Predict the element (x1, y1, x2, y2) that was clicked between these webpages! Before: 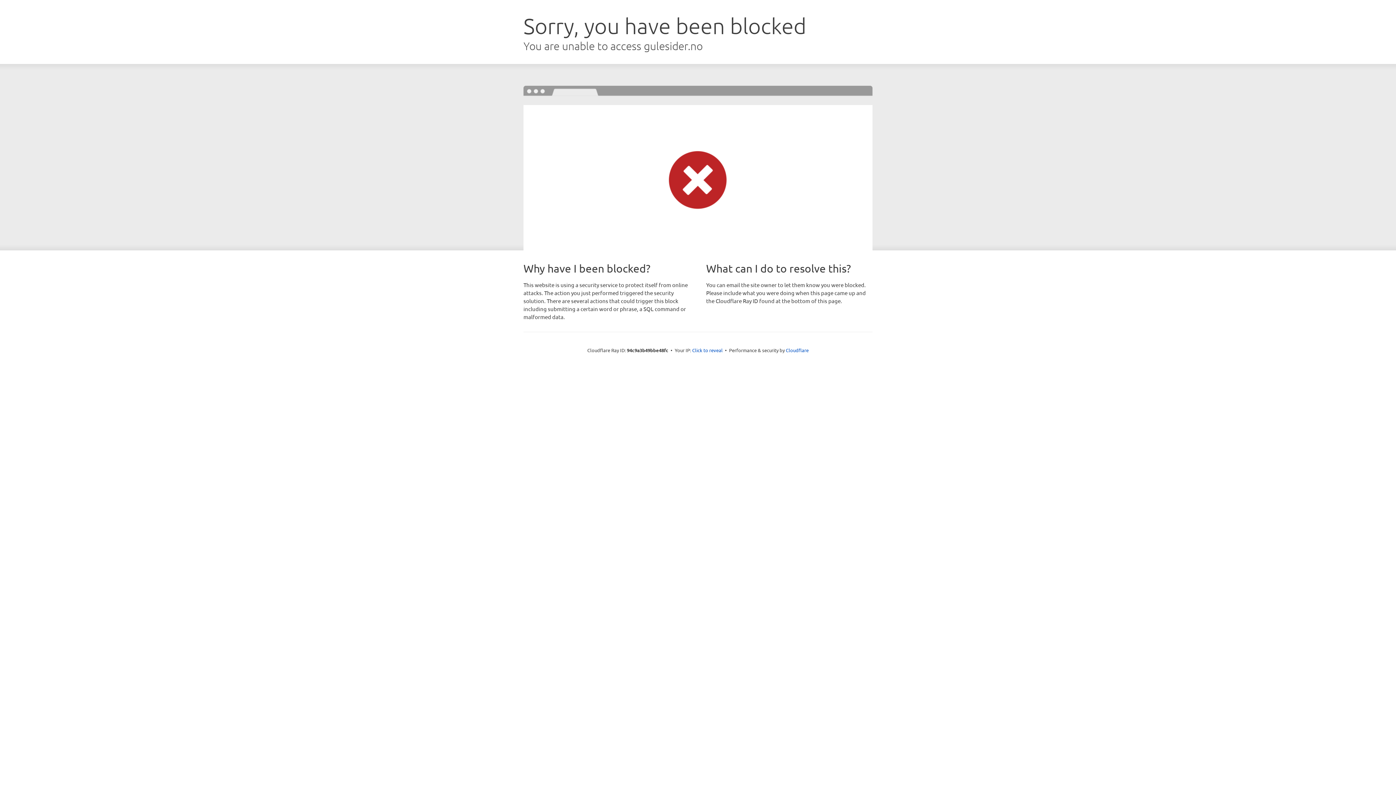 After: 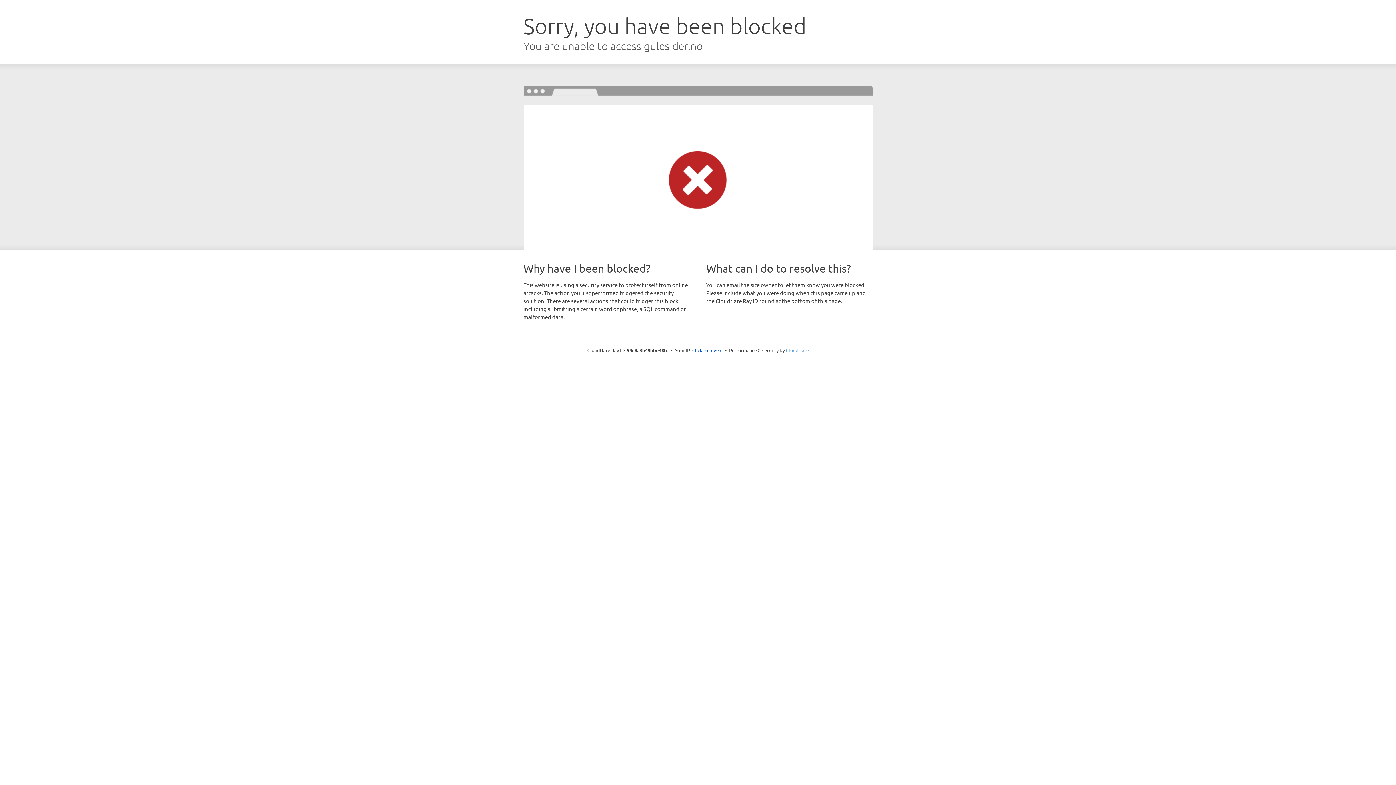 Action: label: Cloudflare bbox: (786, 347, 808, 353)